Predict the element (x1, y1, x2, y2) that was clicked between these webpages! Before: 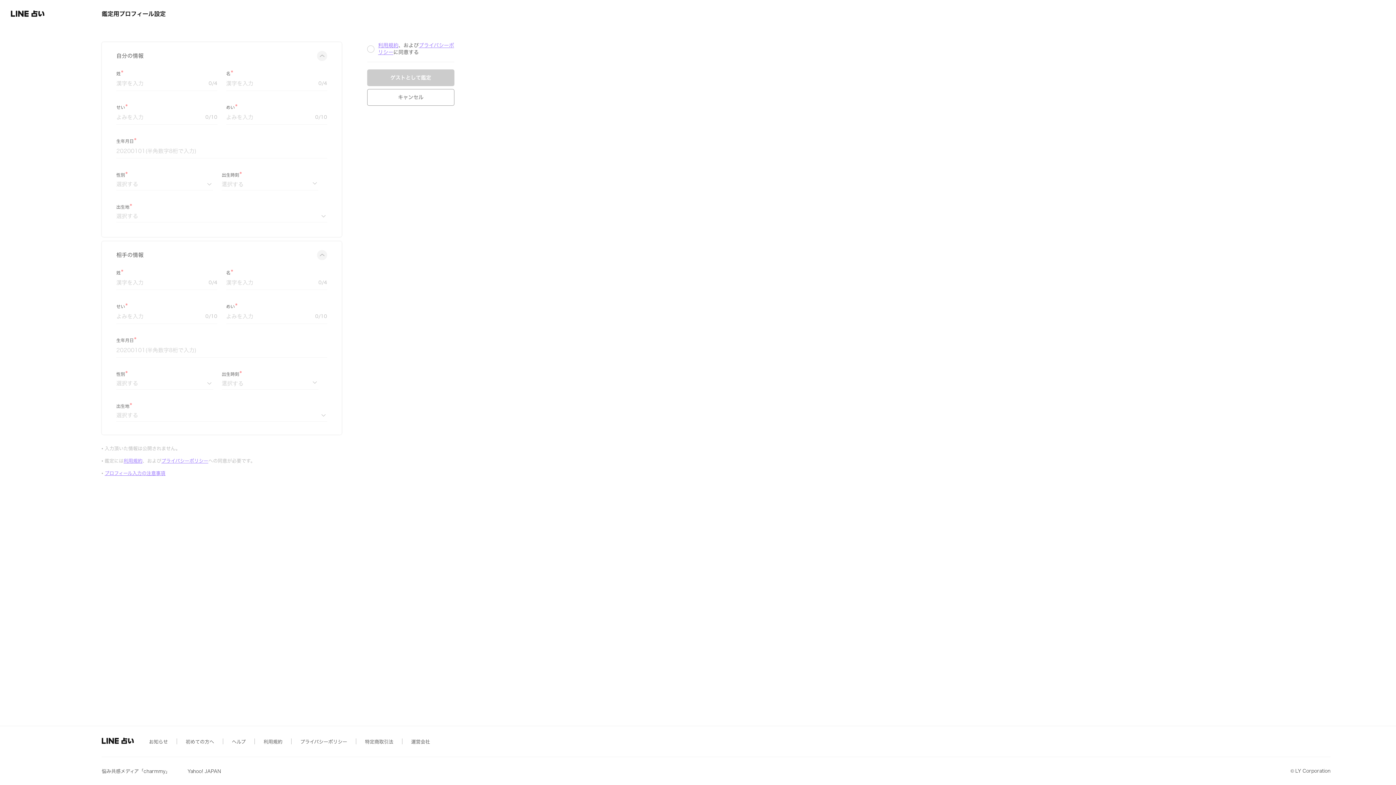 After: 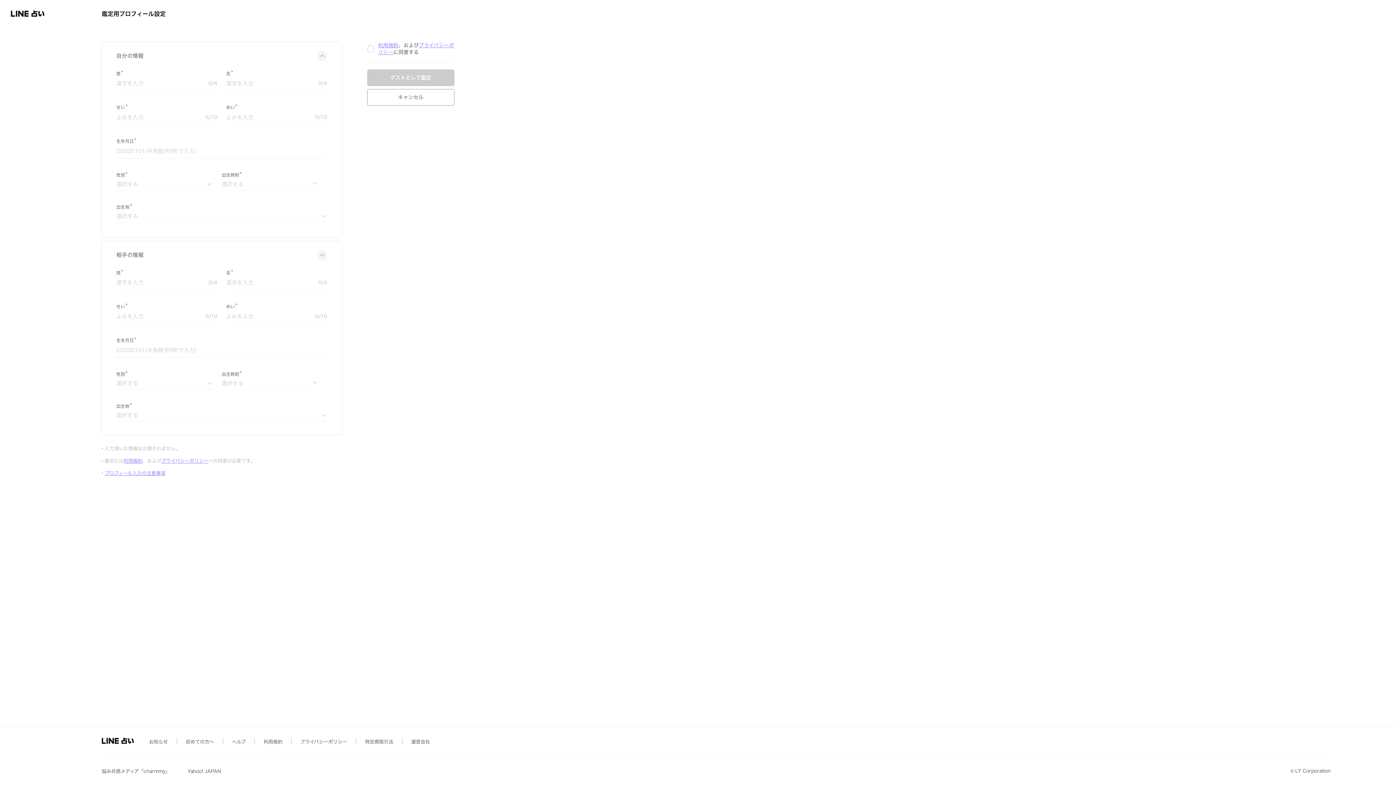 Action: label: 初めての方へ bbox: (185, 739, 214, 744)